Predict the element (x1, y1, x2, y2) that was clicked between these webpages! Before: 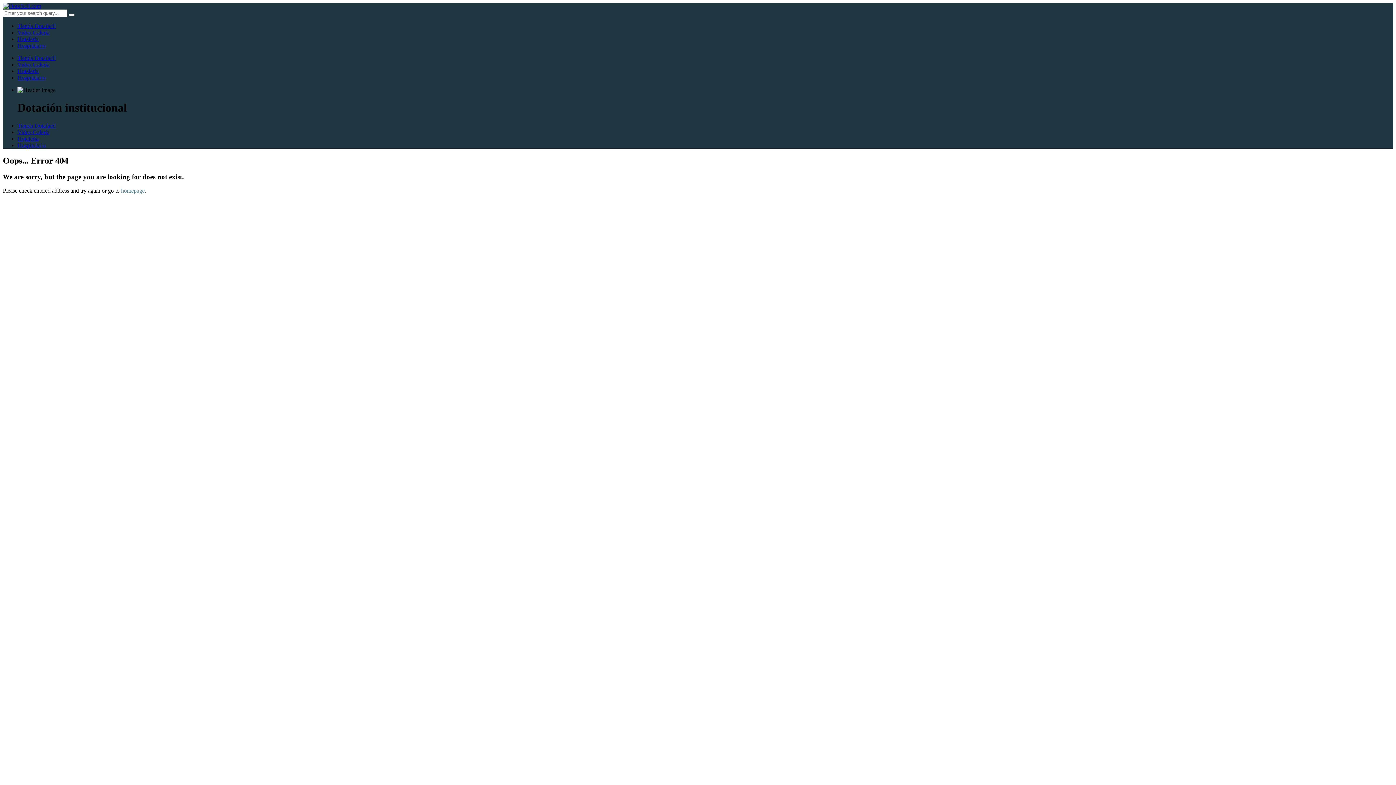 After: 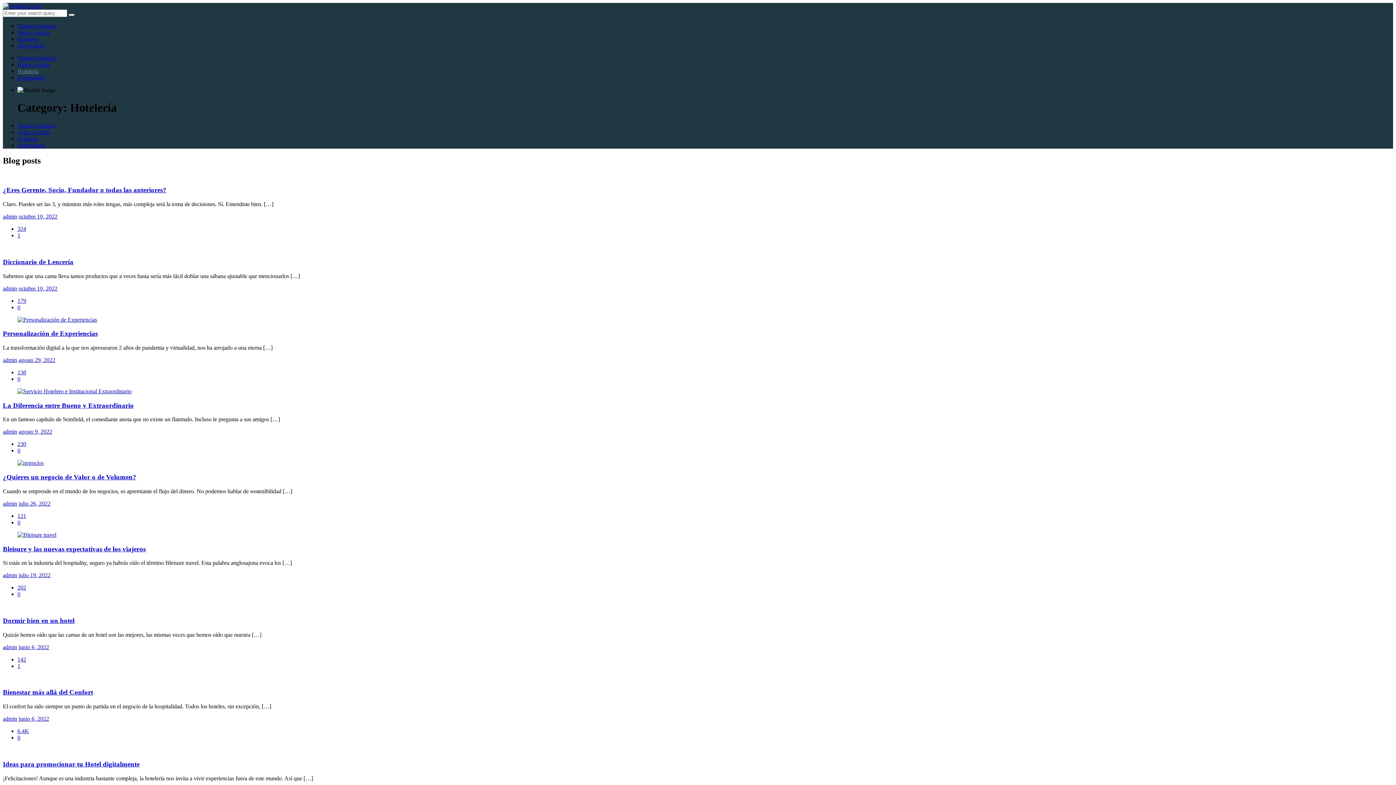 Action: label: Hotelería bbox: (17, 36, 38, 42)